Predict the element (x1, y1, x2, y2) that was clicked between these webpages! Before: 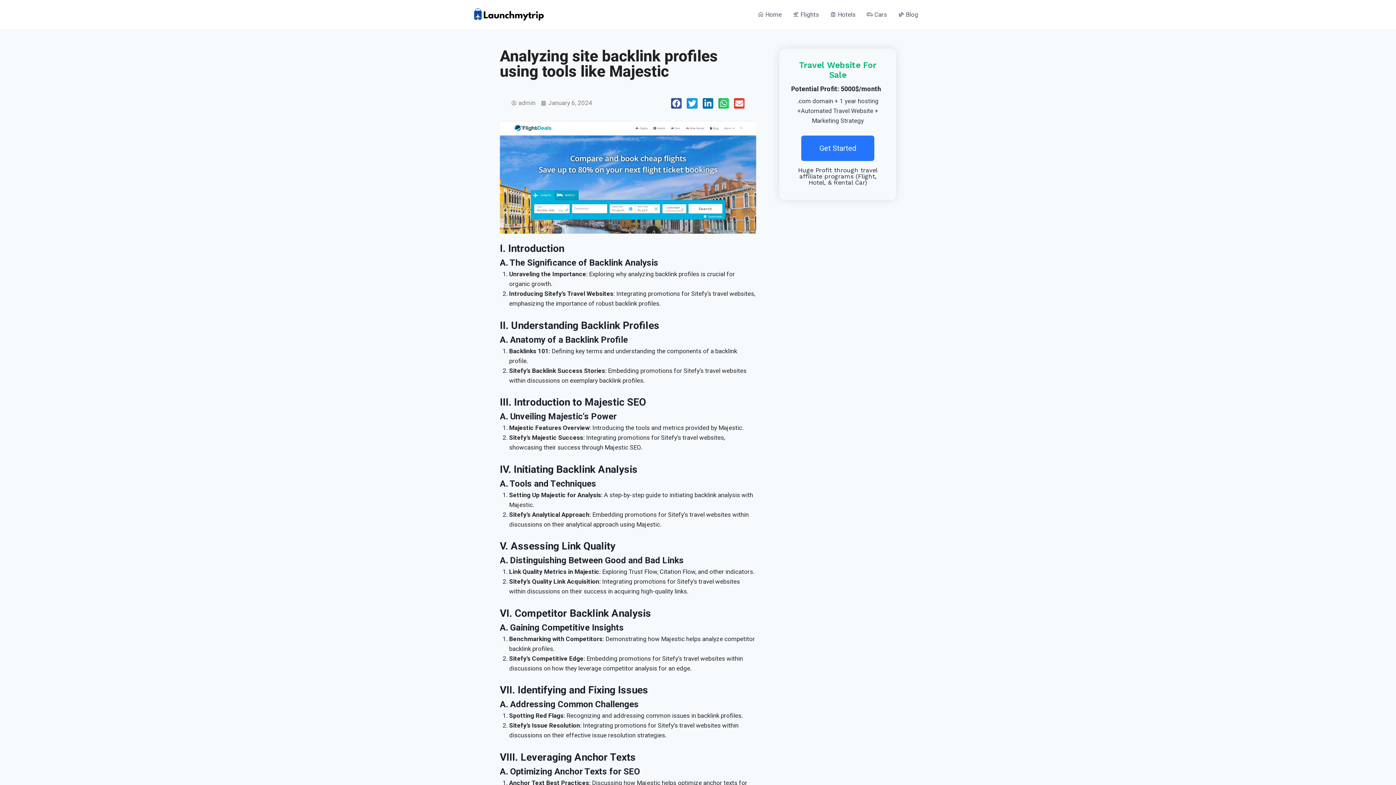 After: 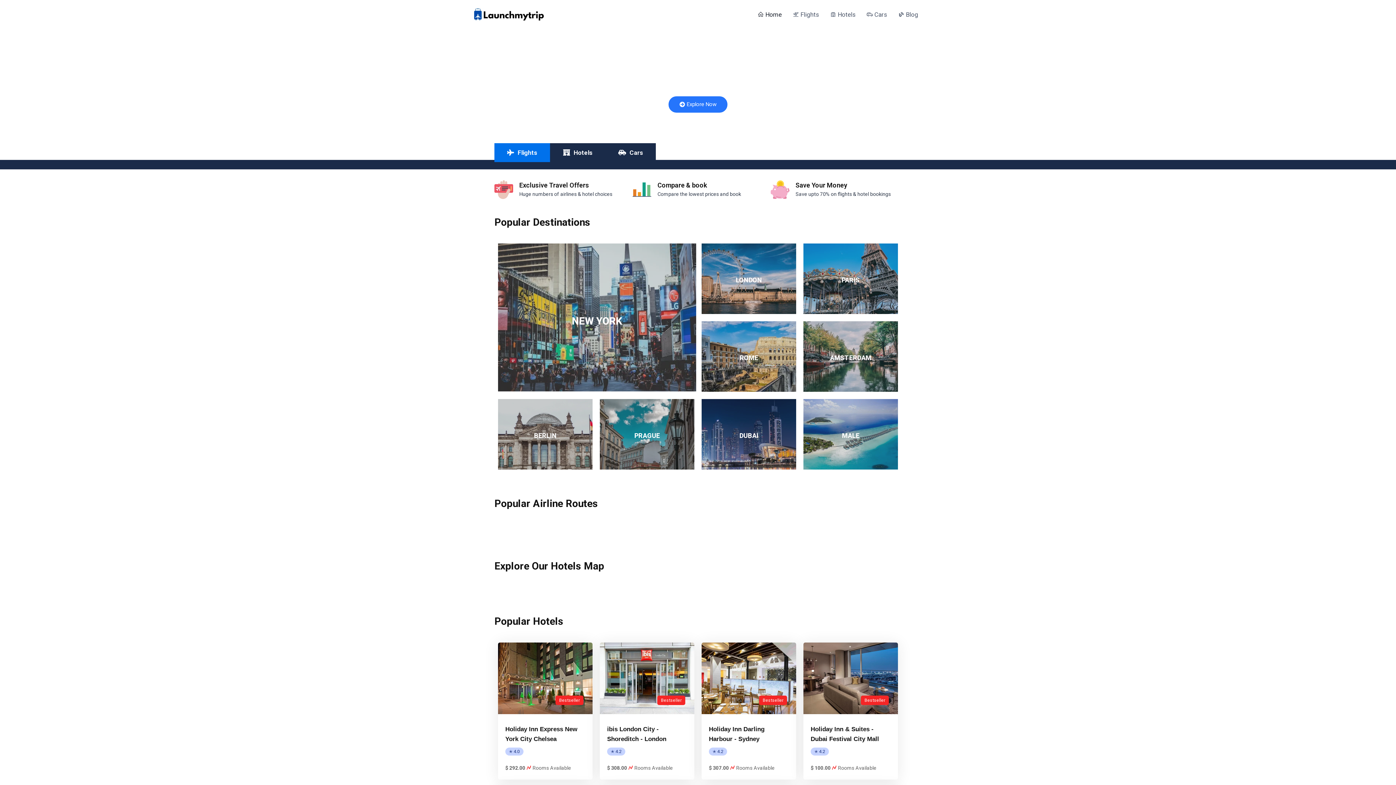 Action: bbox: (472, 7, 545, 21)